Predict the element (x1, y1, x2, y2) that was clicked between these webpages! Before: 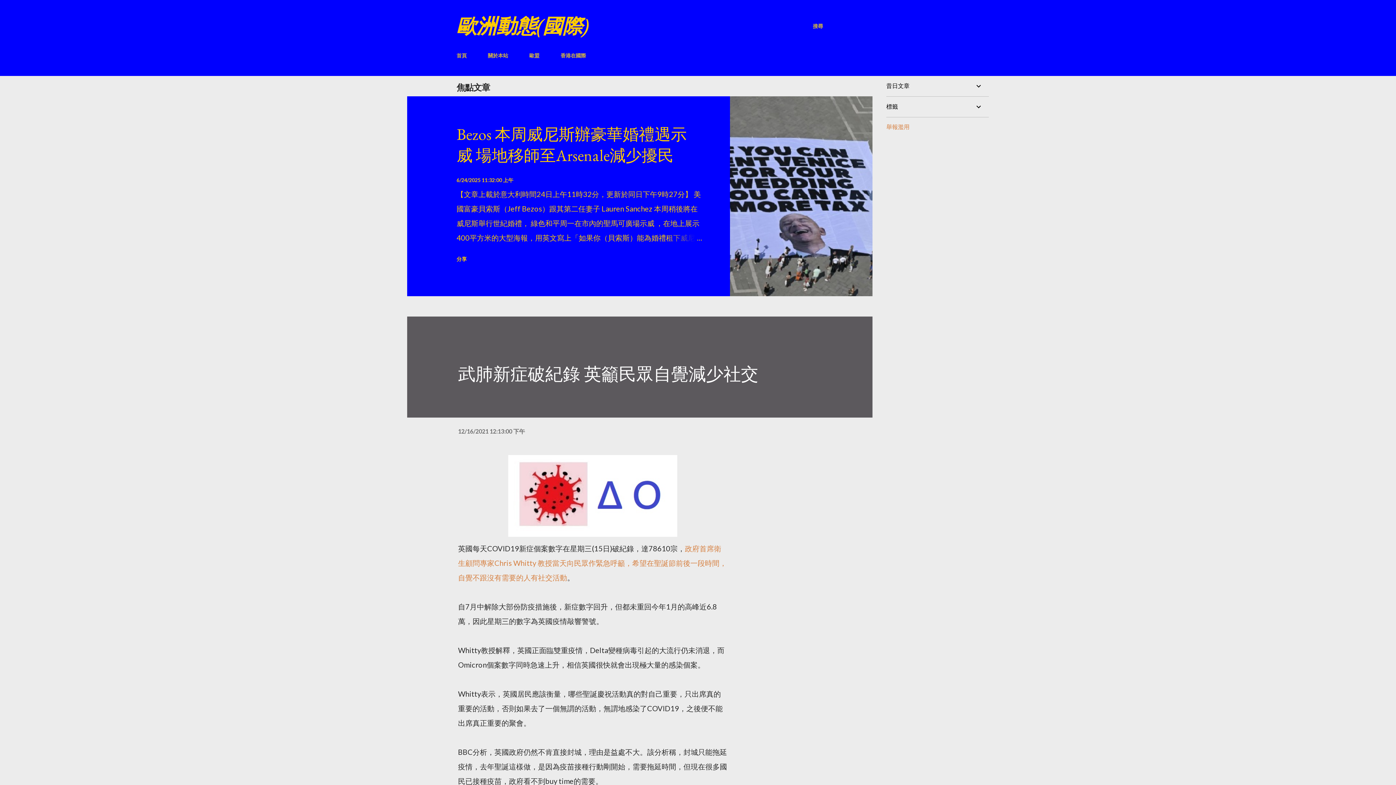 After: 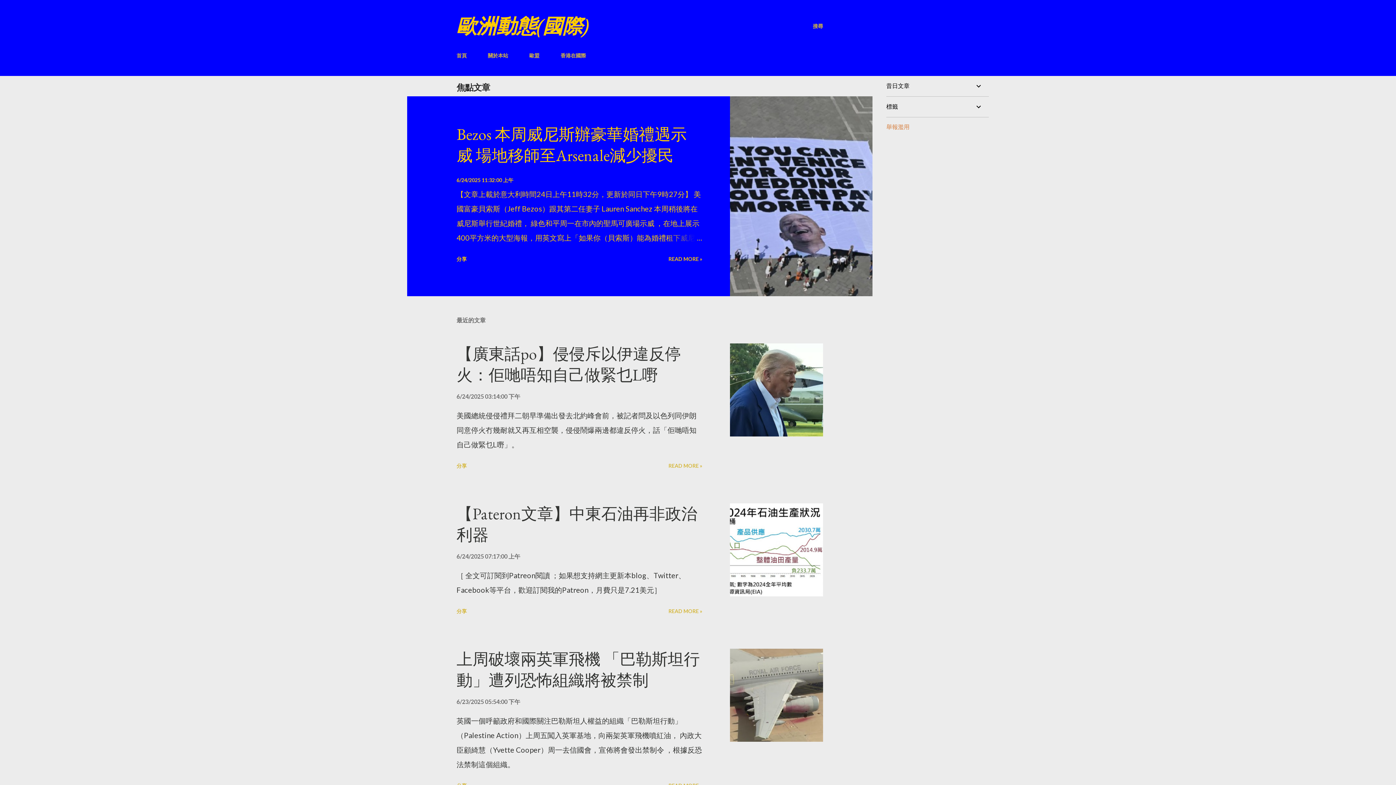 Action: bbox: (456, 13, 589, 38) label: 歐洲動態(國際)